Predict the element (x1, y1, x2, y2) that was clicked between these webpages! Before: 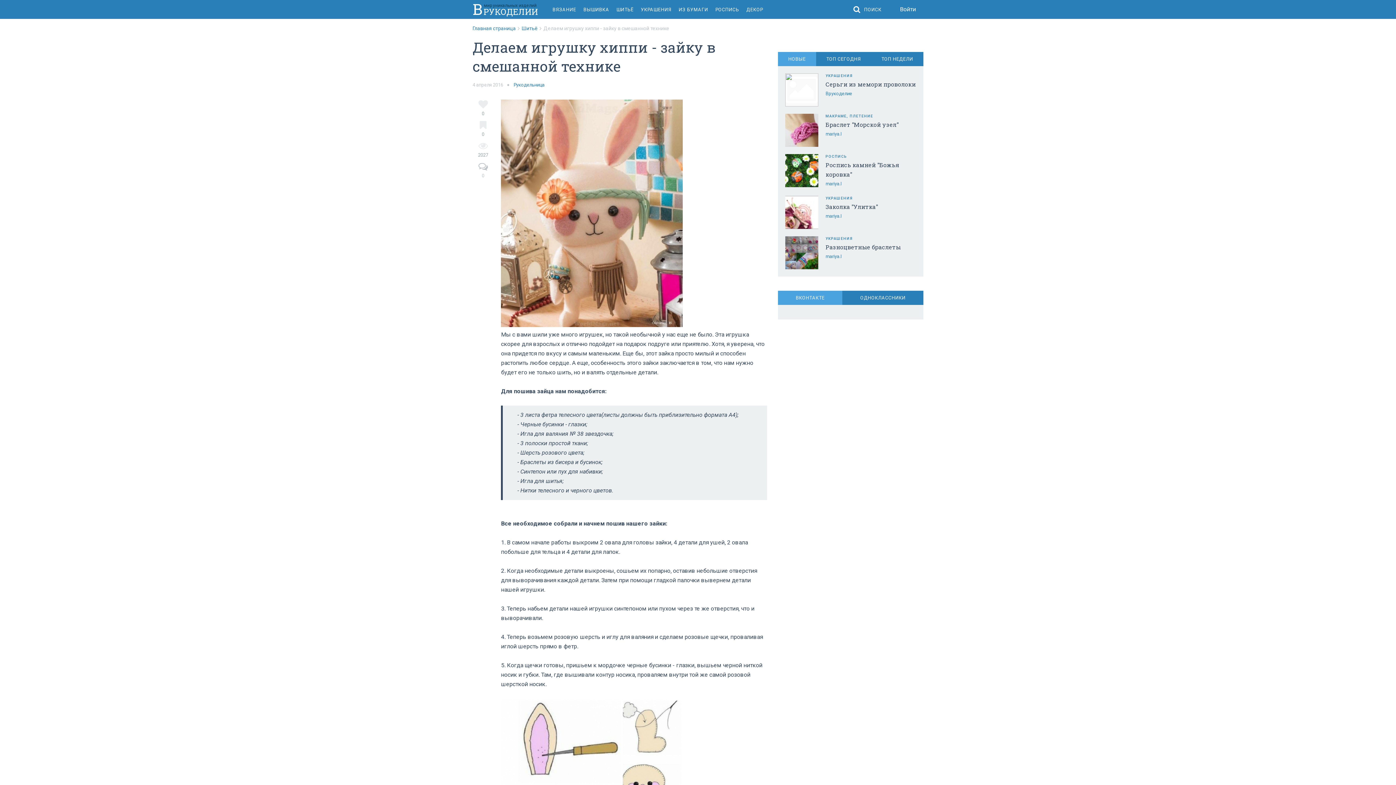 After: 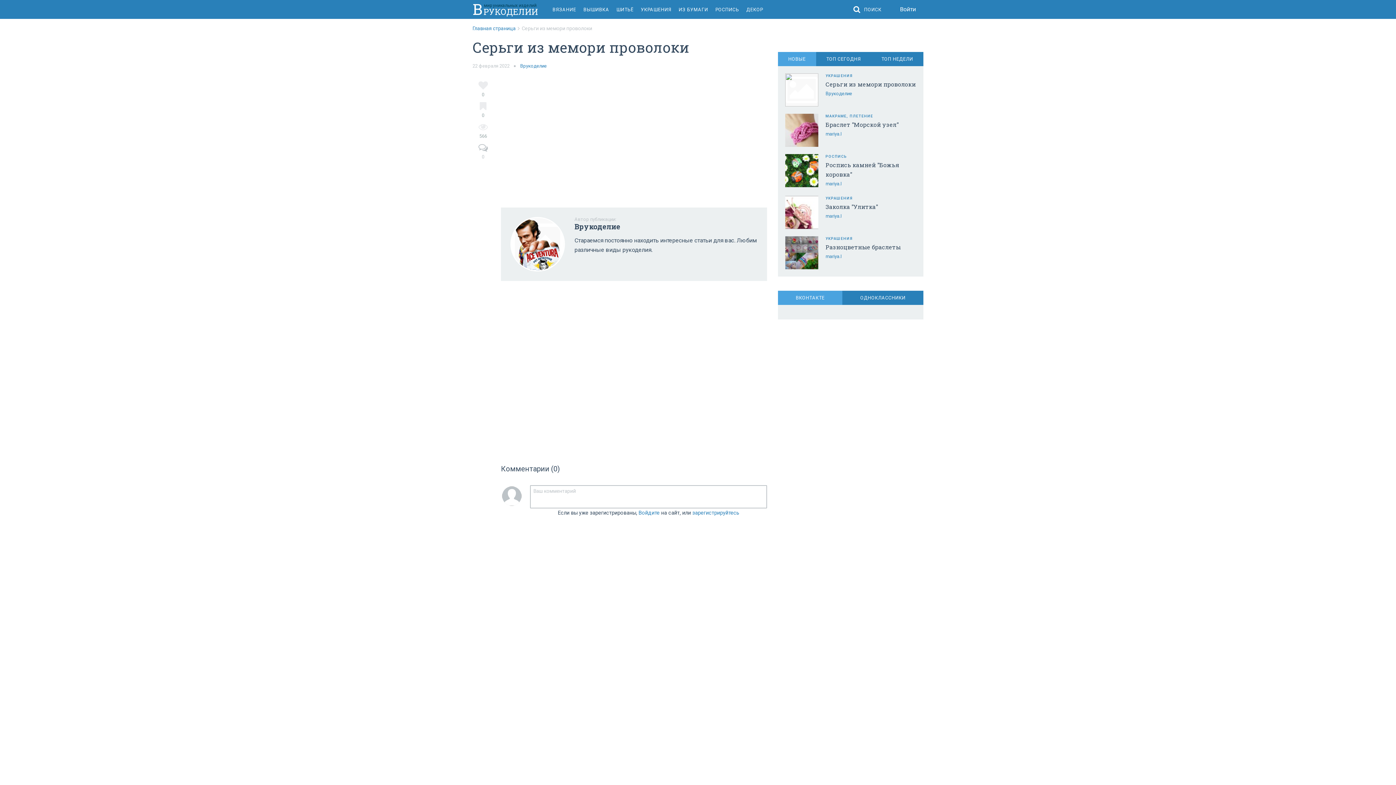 Action: bbox: (785, 73, 818, 106)